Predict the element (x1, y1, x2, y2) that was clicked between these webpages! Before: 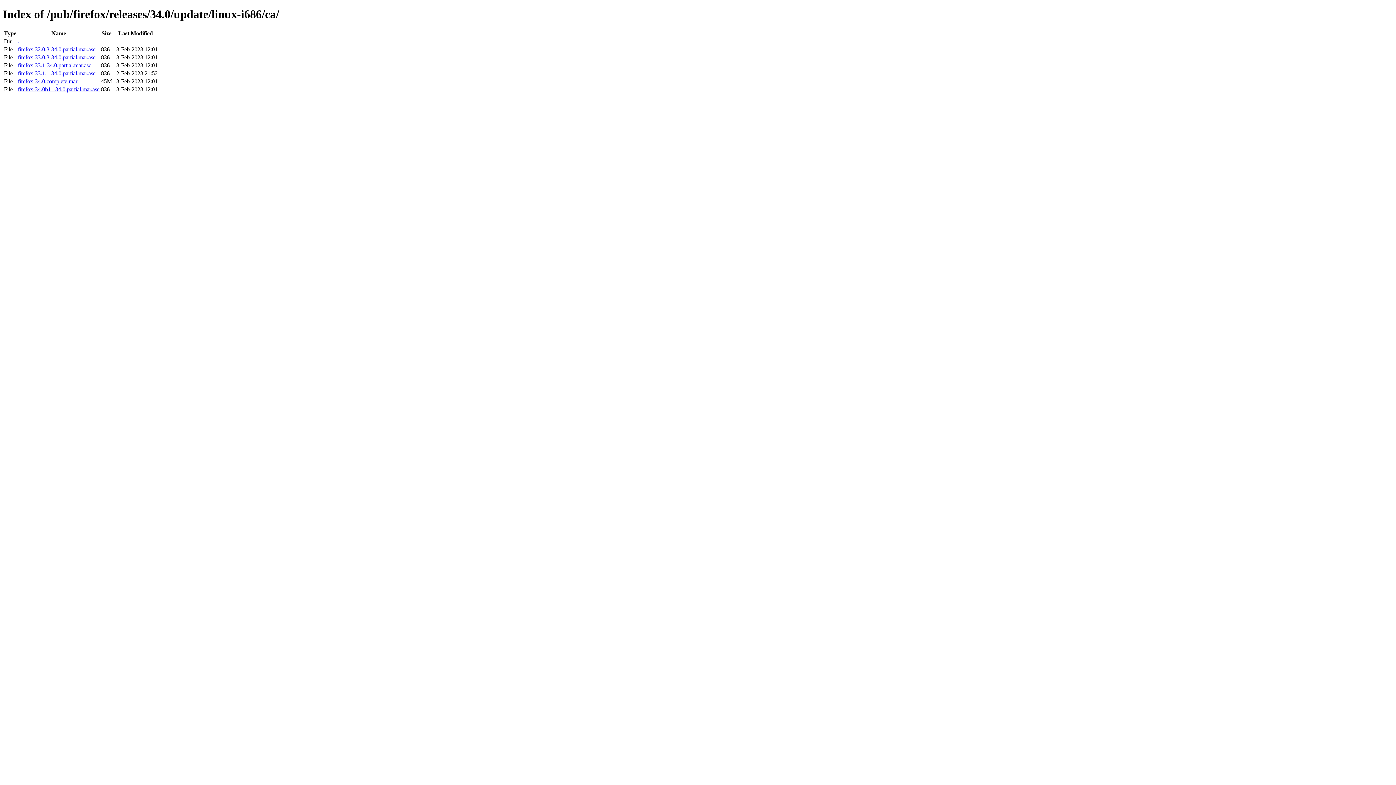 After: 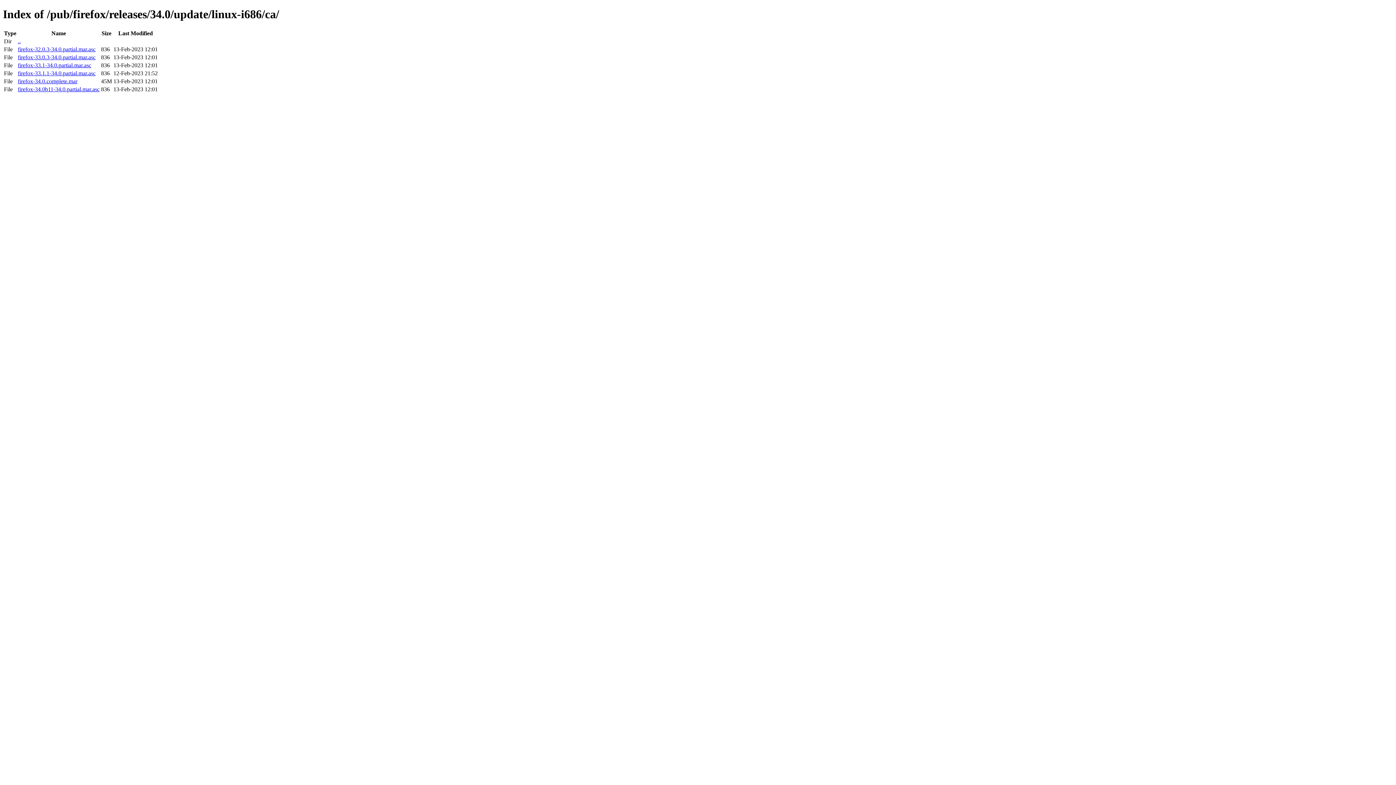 Action: bbox: (17, 86, 99, 92) label: firefox-34.0b11-34.0.partial.mar.asc